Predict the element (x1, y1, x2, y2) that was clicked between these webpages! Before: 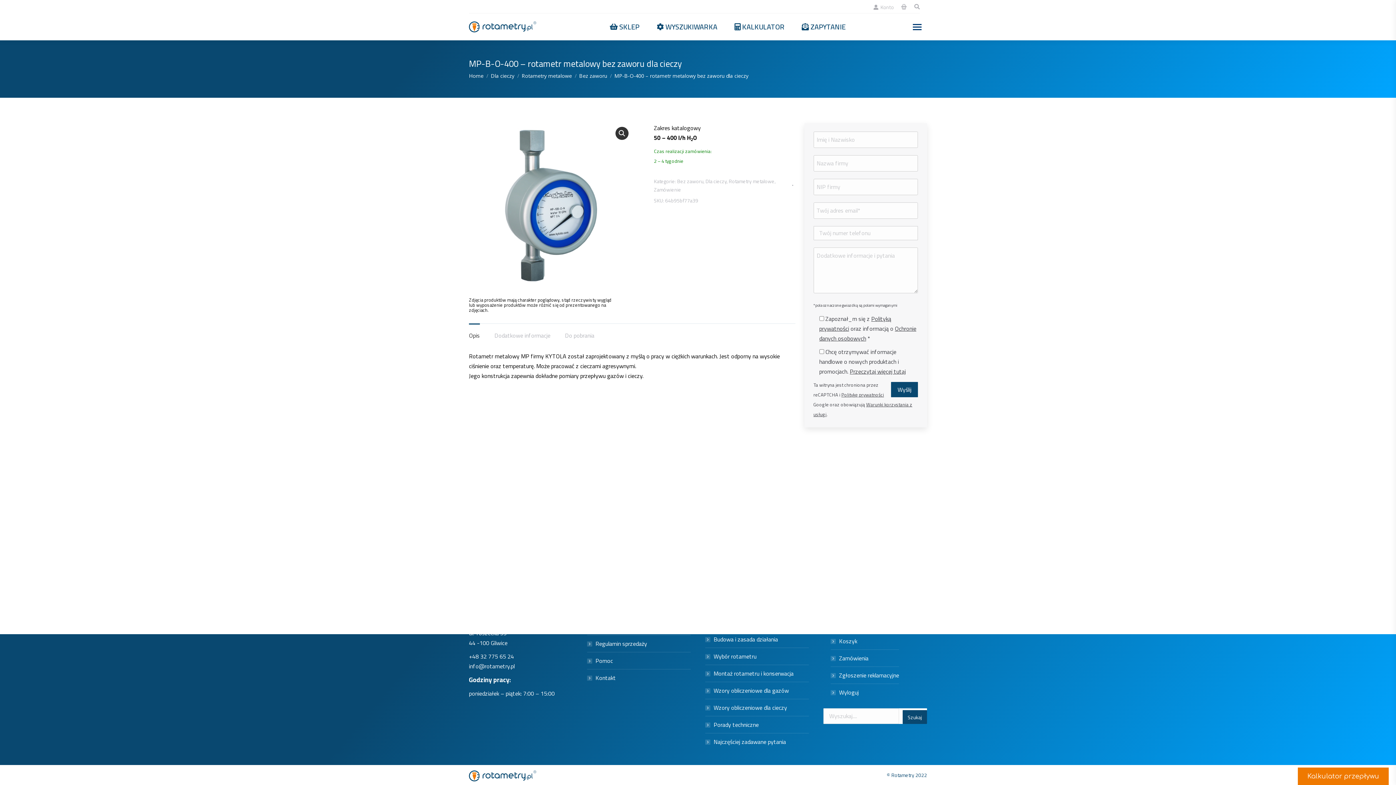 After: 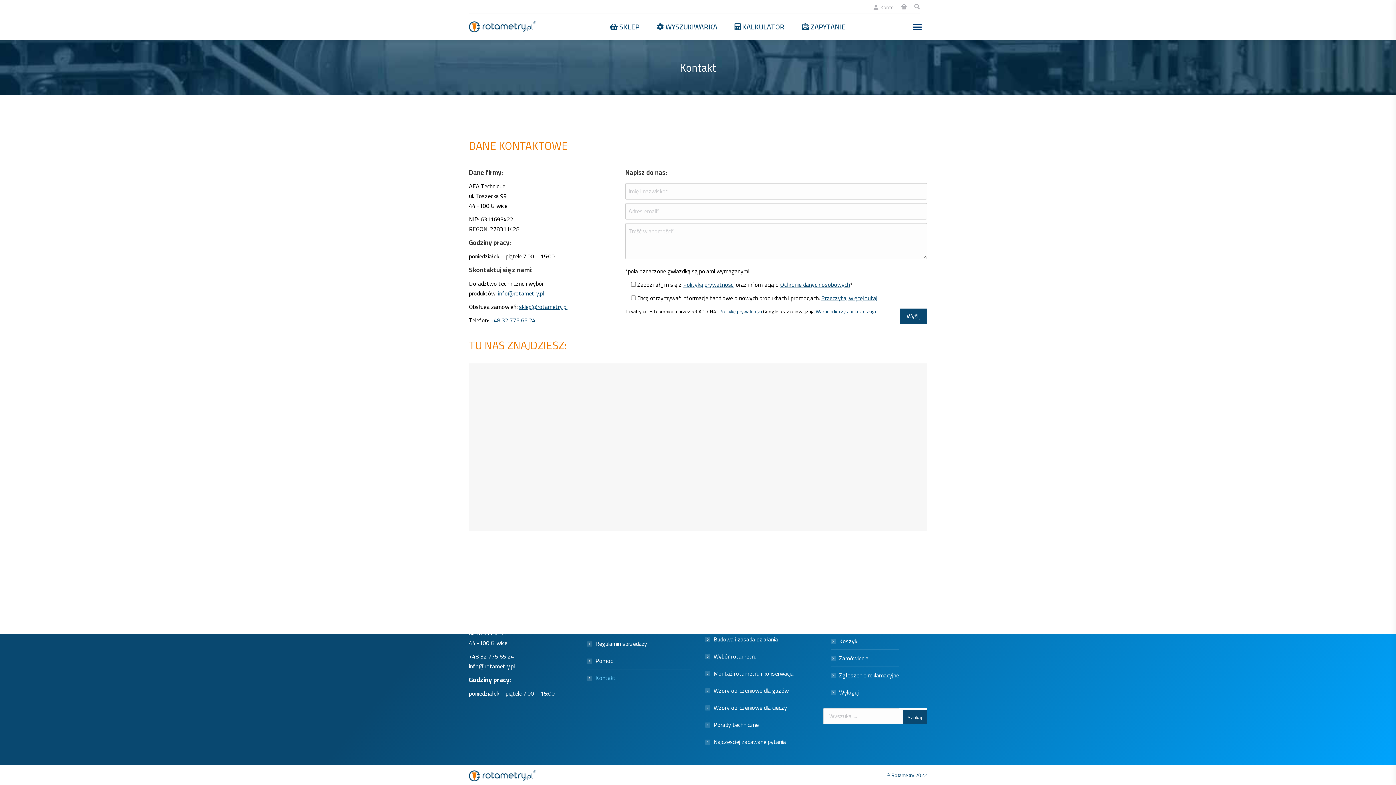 Action: bbox: (587, 673, 616, 683) label: Kontakt